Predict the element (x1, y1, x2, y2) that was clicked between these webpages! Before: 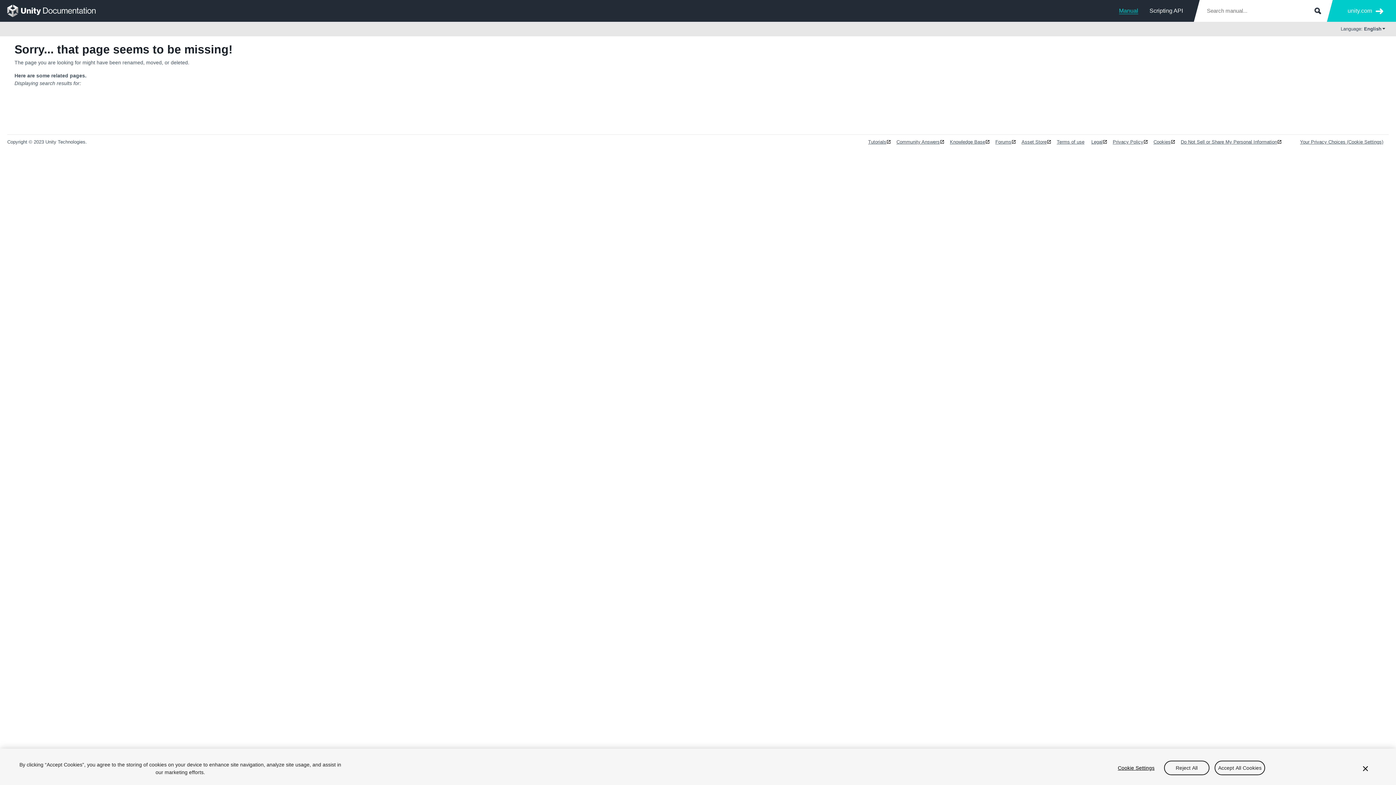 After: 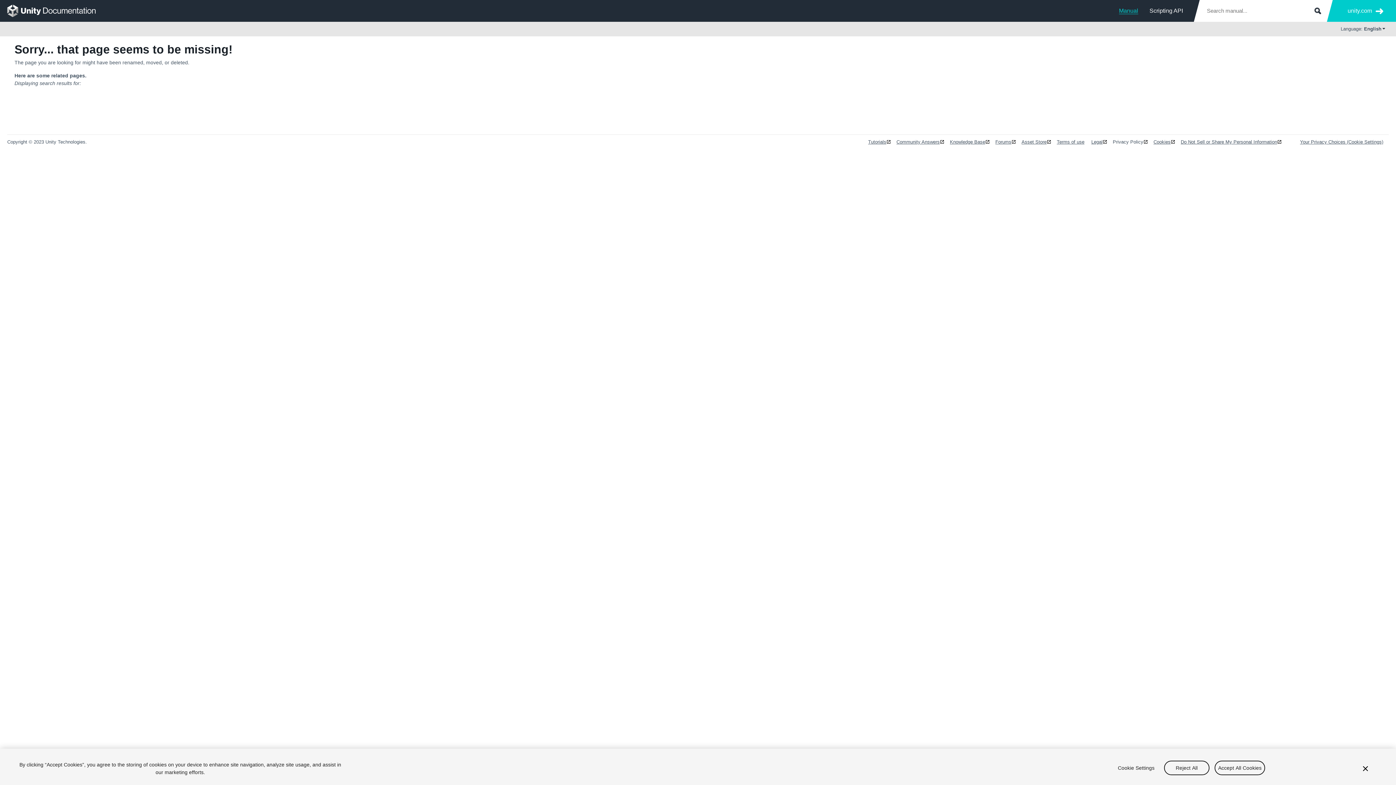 Action: bbox: (1113, 139, 1148, 144) label: Privacy Policy